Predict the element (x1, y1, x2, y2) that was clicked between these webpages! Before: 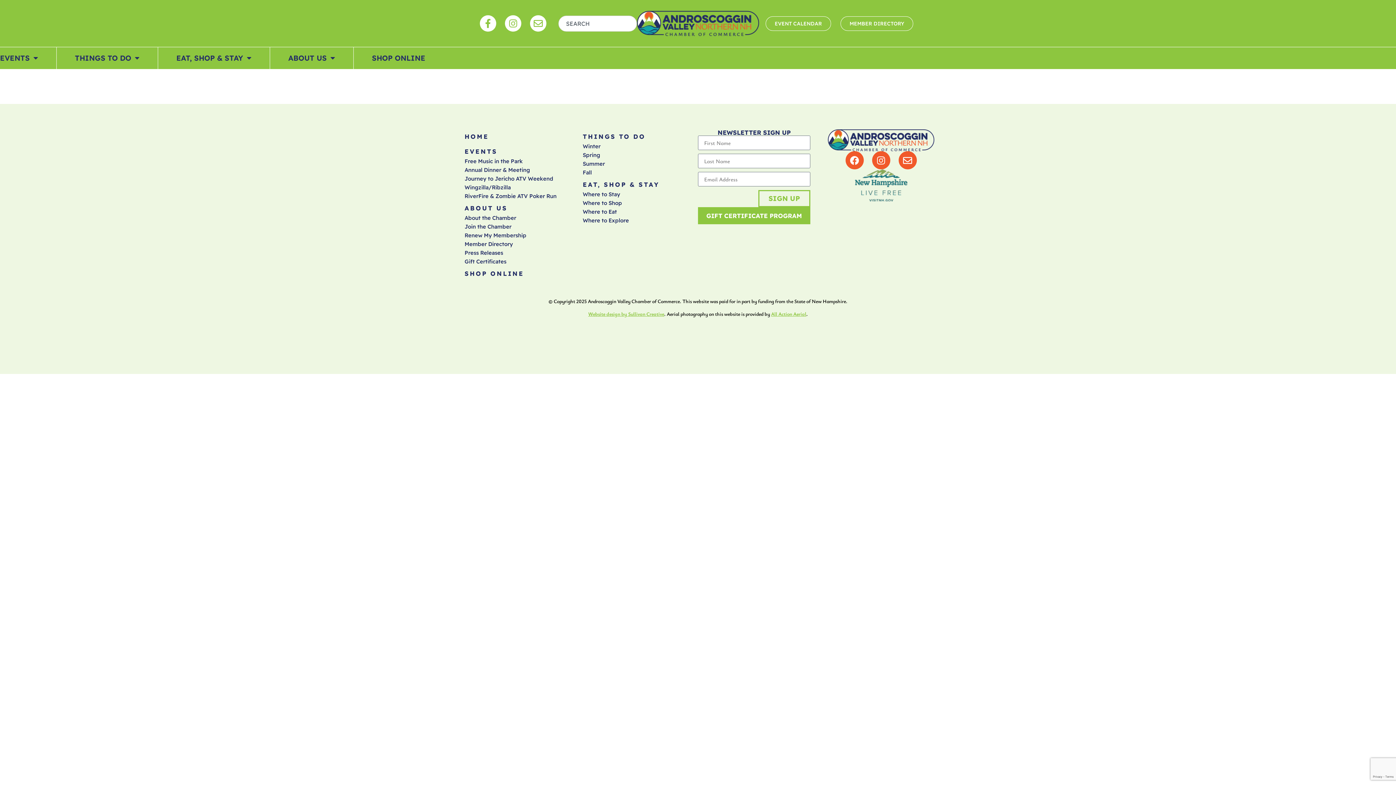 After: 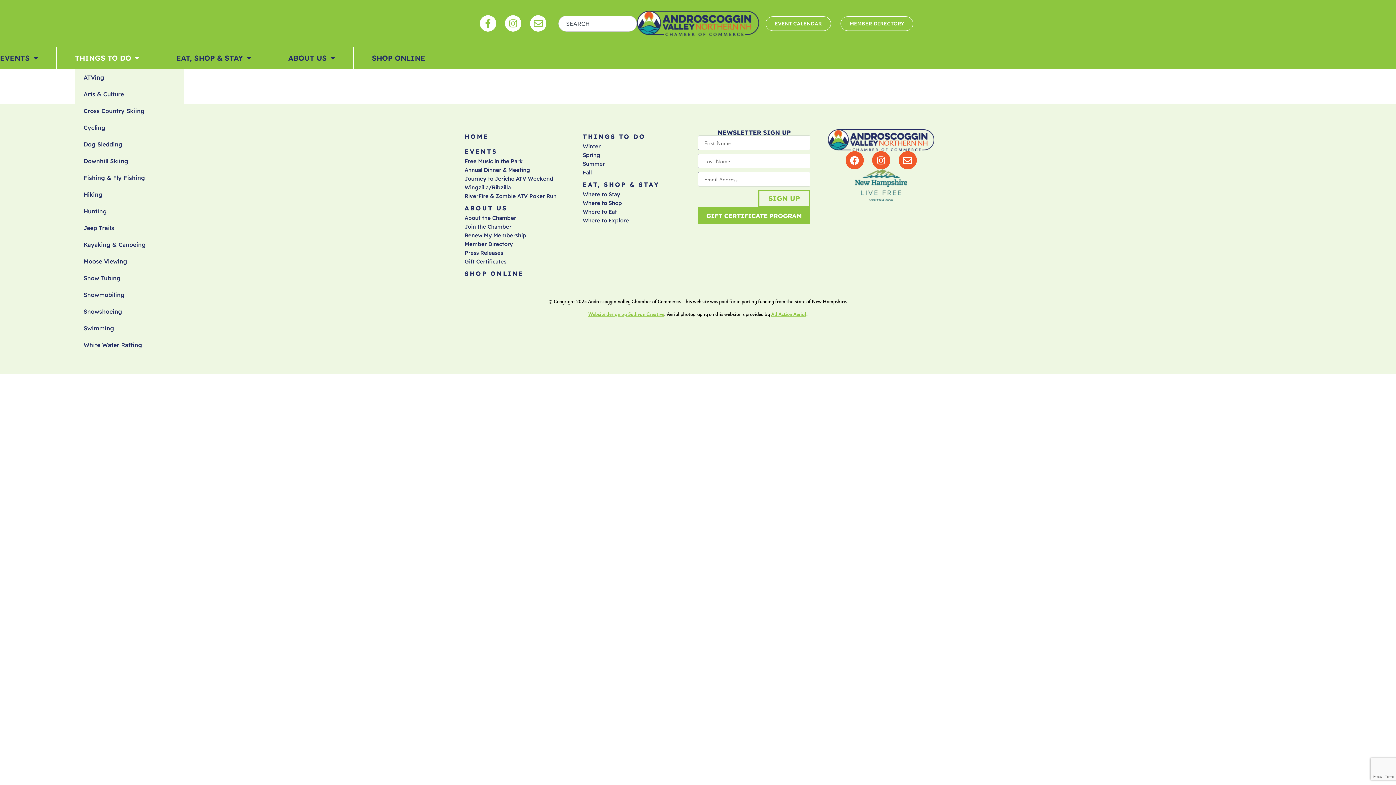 Action: bbox: (74, 47, 139, 69) label: THINGS TO DO